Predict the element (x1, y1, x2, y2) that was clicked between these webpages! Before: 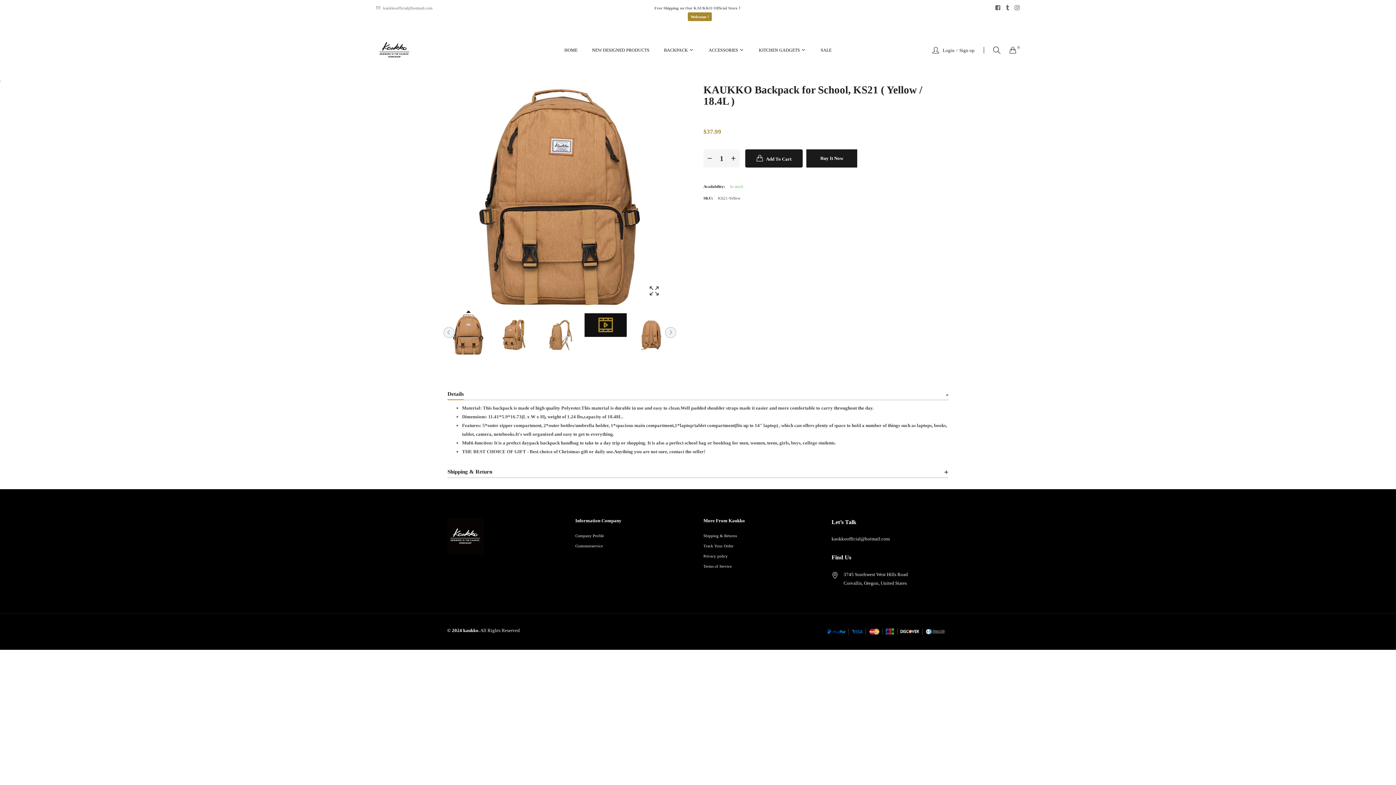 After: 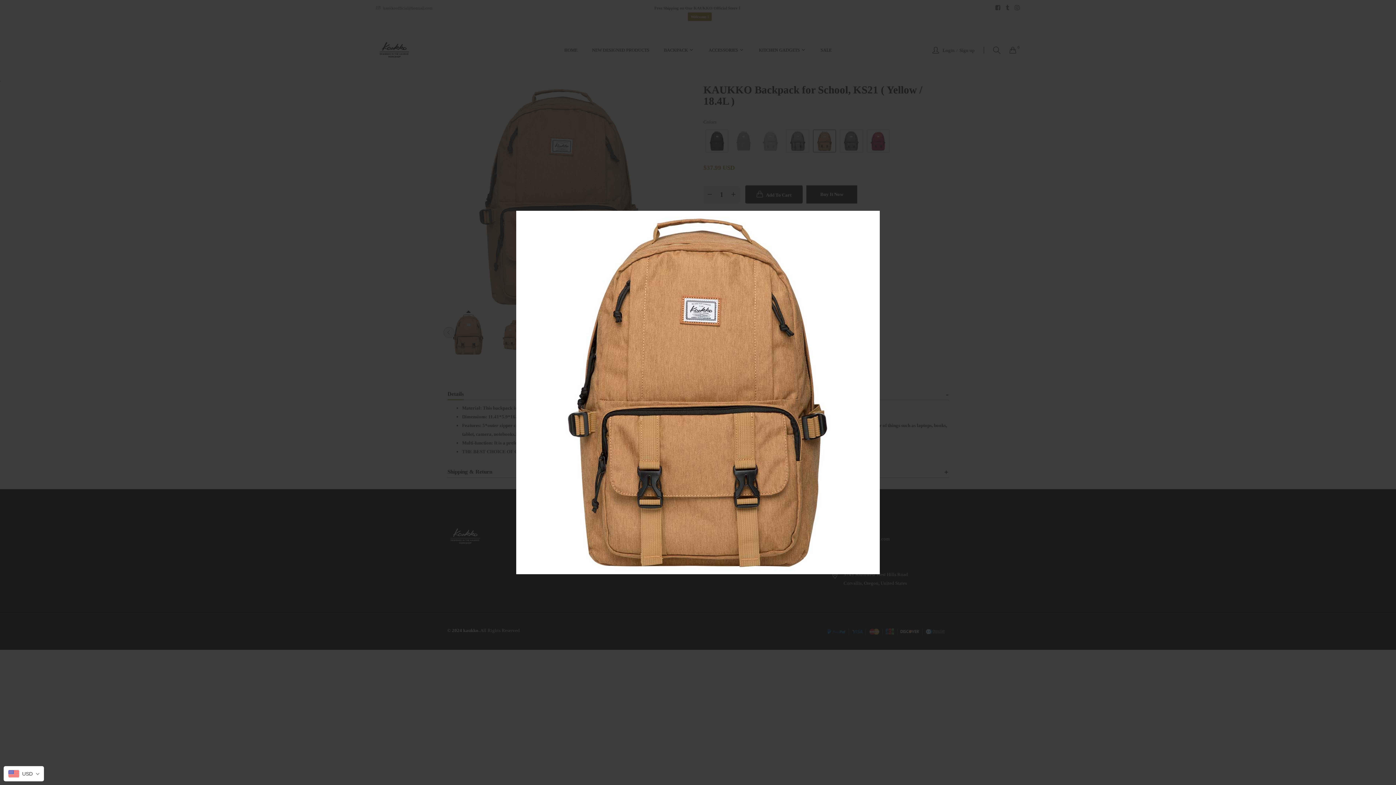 Action: bbox: (643, 280, 665, 302)